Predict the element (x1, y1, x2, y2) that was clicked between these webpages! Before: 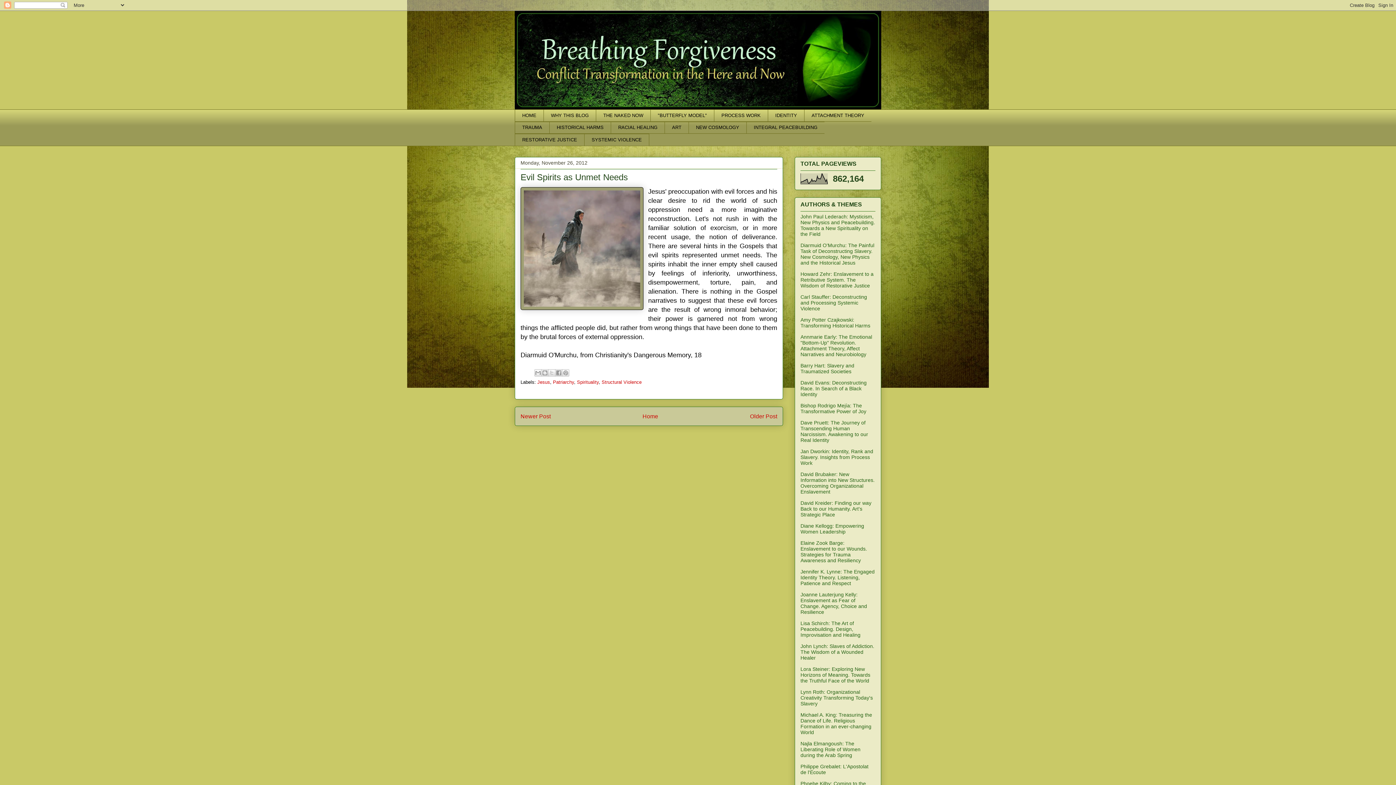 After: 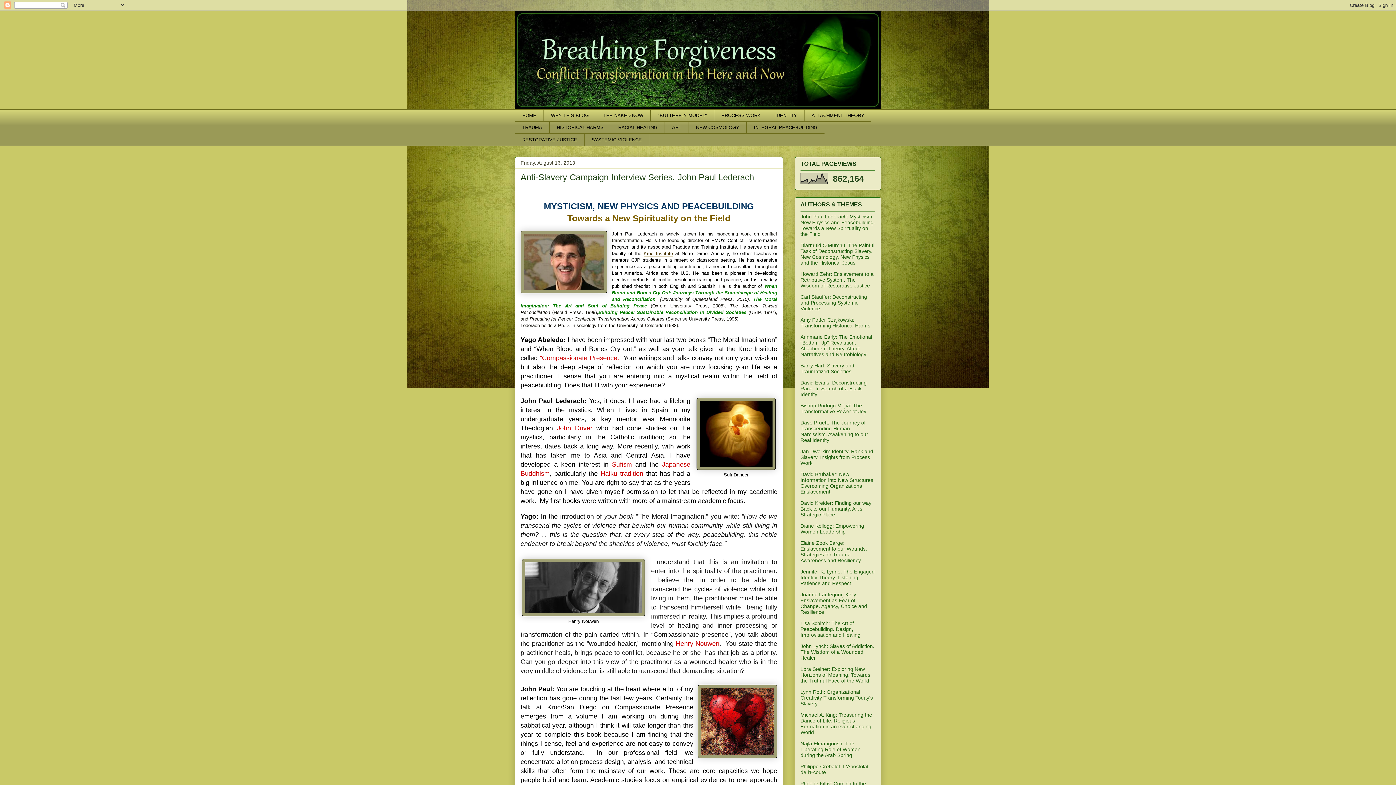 Action: label: John Paul Lederach: Mysticism, New Physics and Peacebuilding. Towards a New Spirituality on the Field bbox: (800, 213, 875, 237)